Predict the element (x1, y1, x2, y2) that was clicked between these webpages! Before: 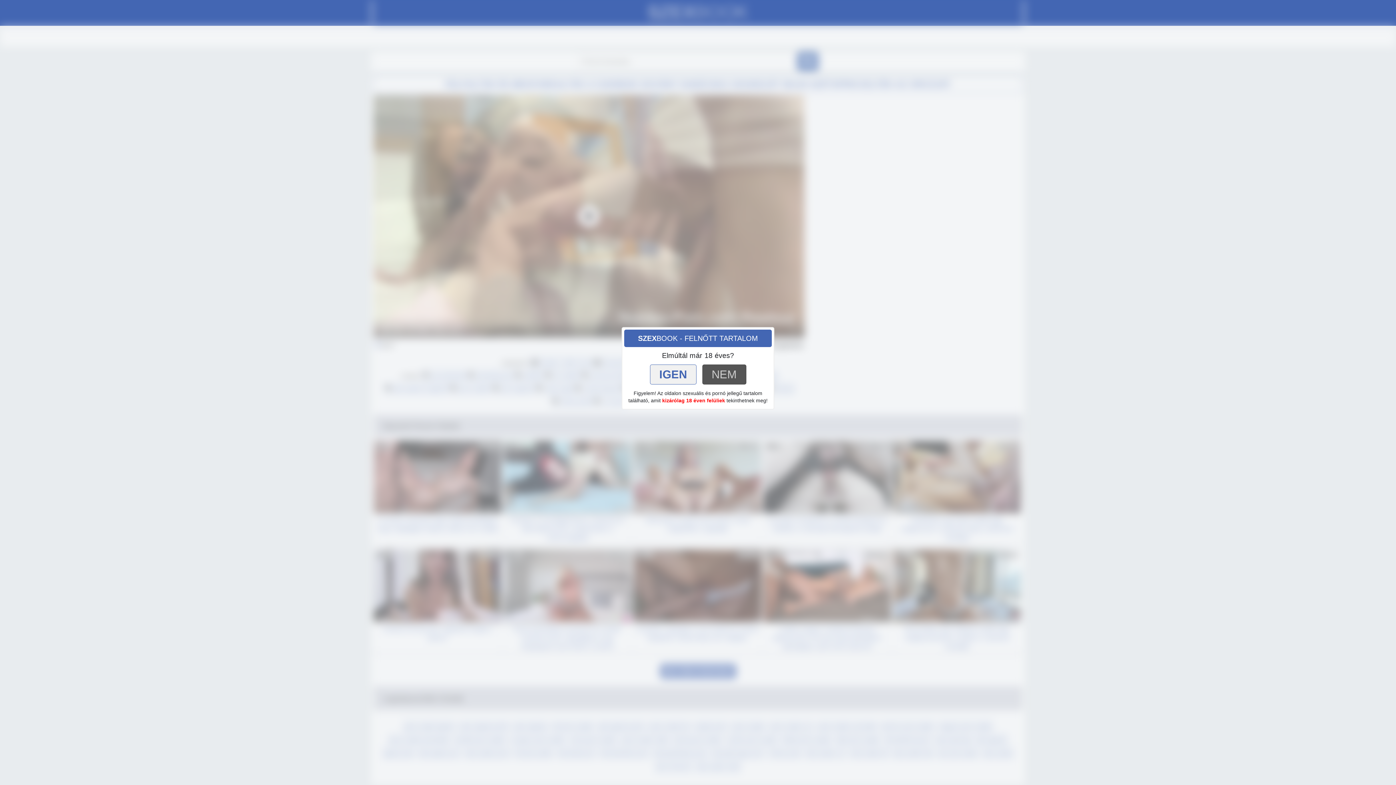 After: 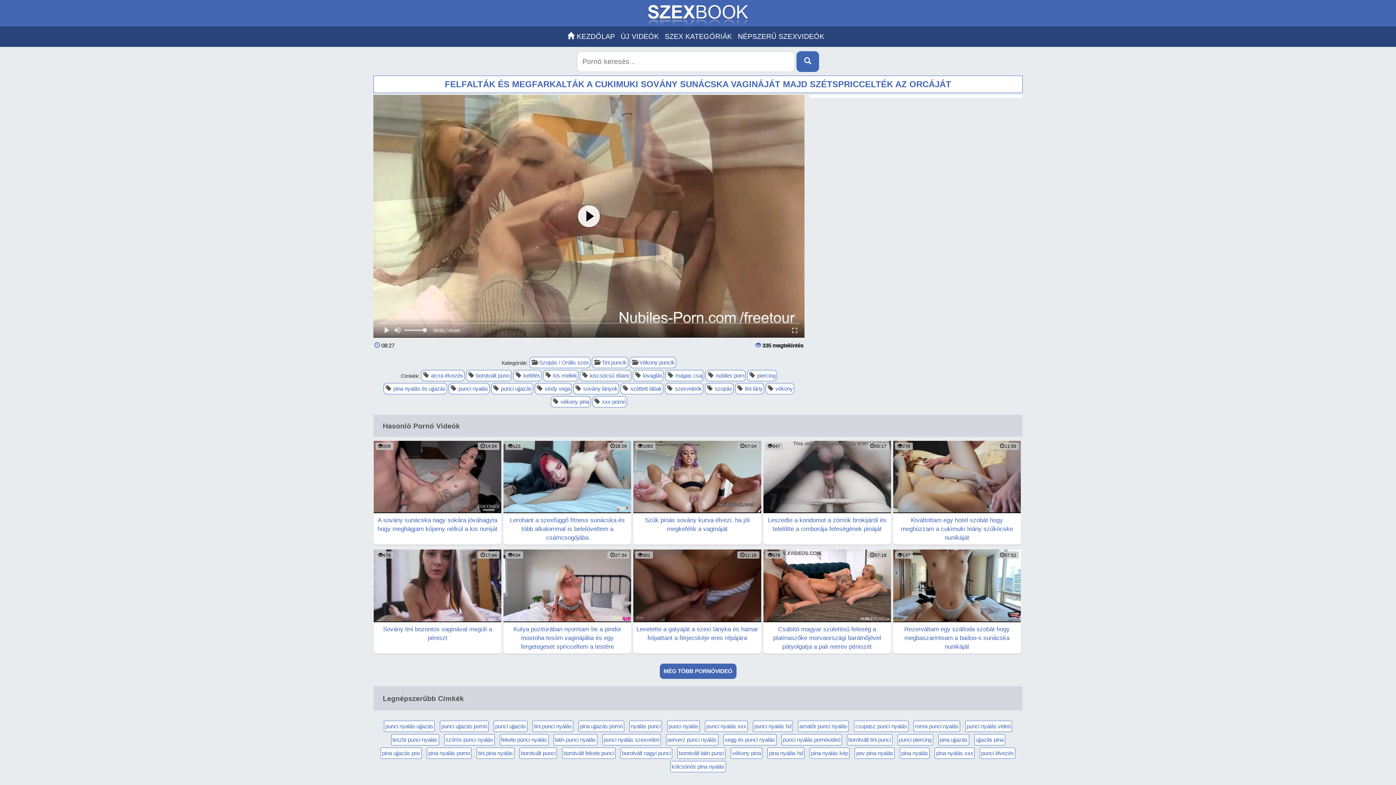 Action: bbox: (650, 364, 696, 384) label: IGEN